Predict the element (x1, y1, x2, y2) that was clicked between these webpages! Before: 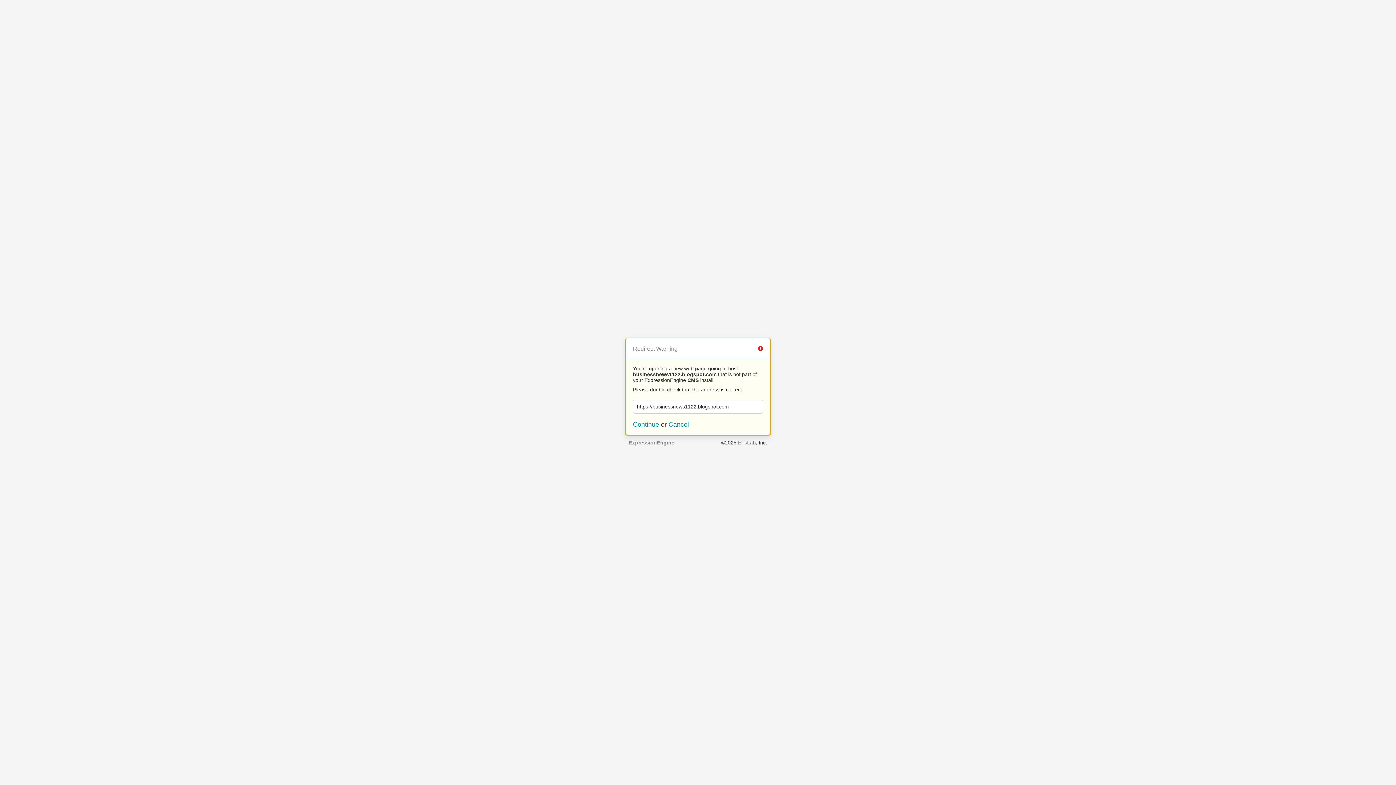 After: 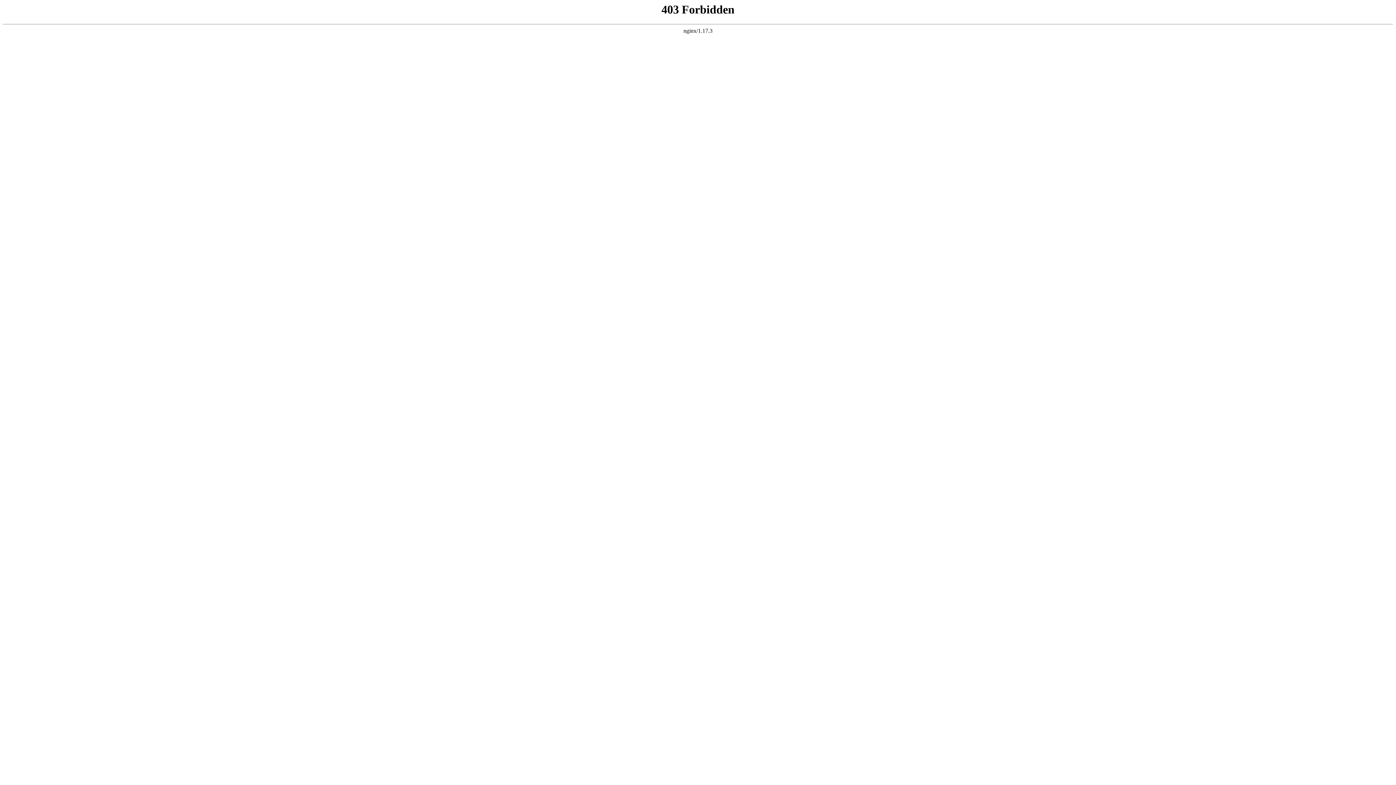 Action: bbox: (629, 439, 674, 445) label: ExpressionEngine